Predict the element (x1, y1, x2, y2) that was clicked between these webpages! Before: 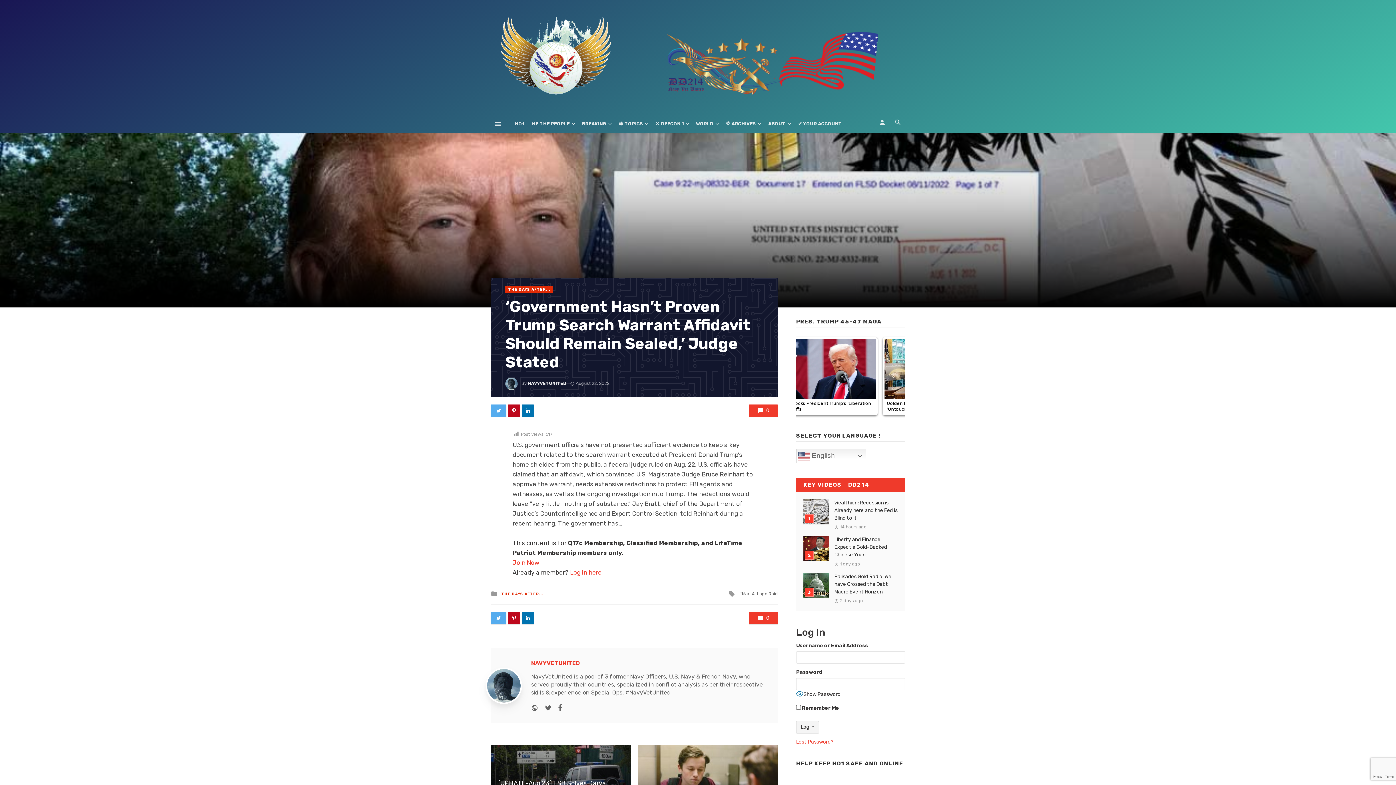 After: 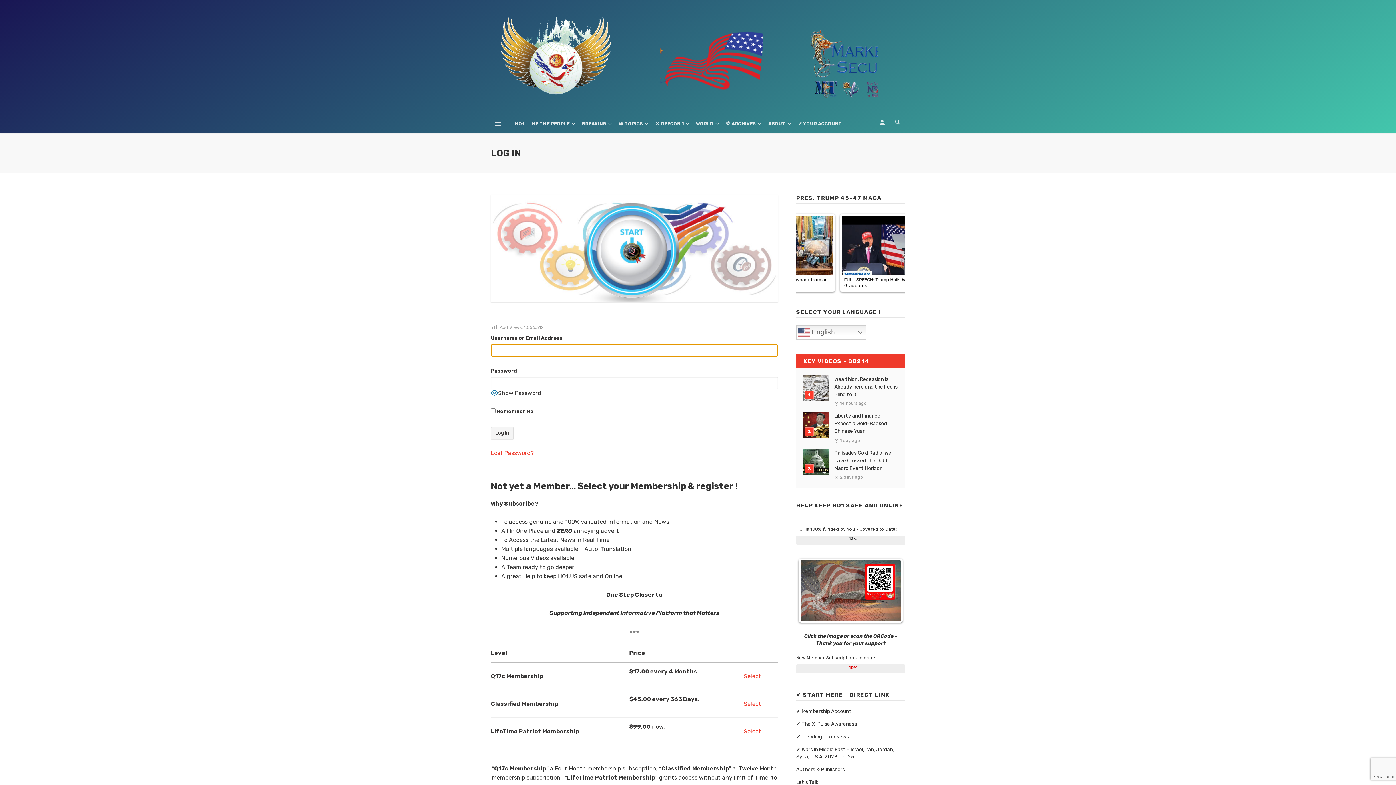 Action: bbox: (570, 568, 601, 576) label: Log in here